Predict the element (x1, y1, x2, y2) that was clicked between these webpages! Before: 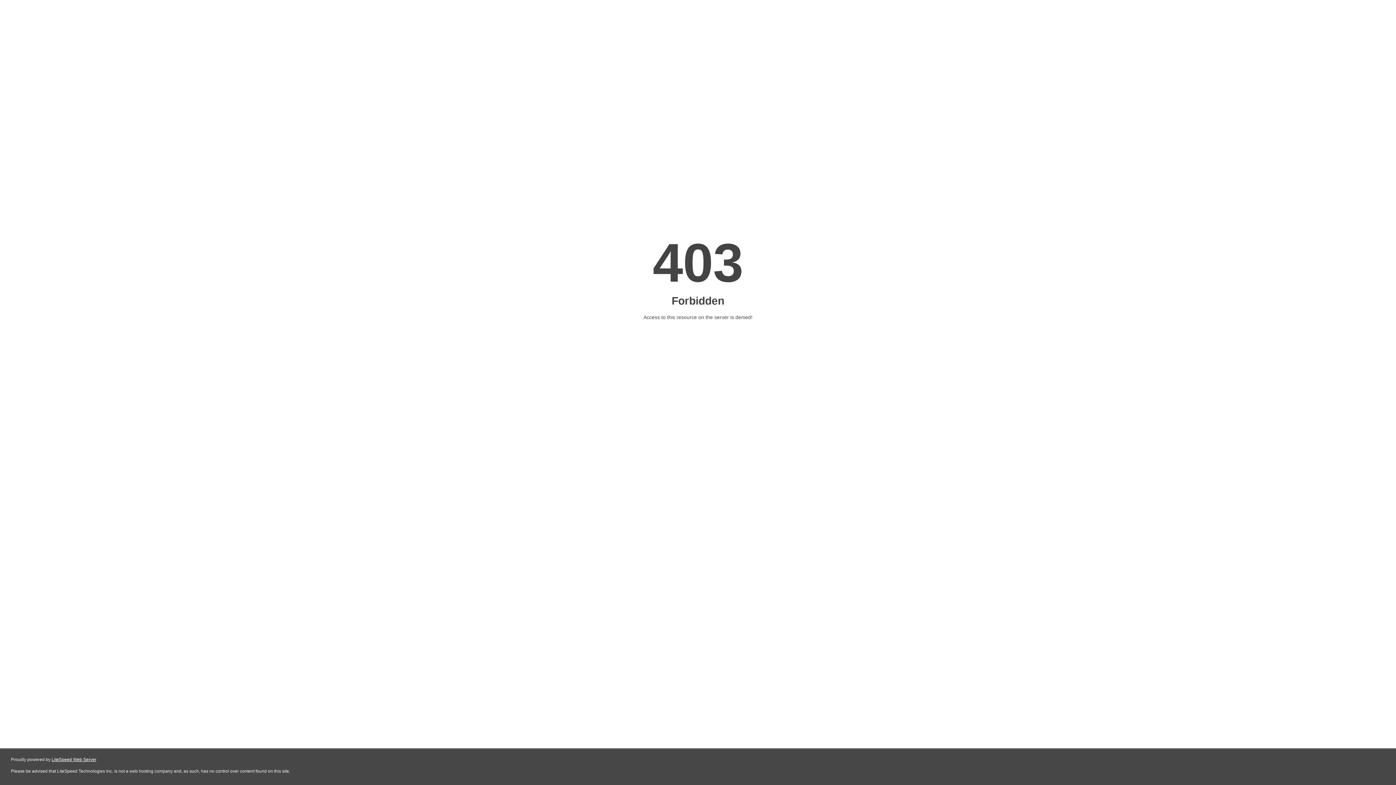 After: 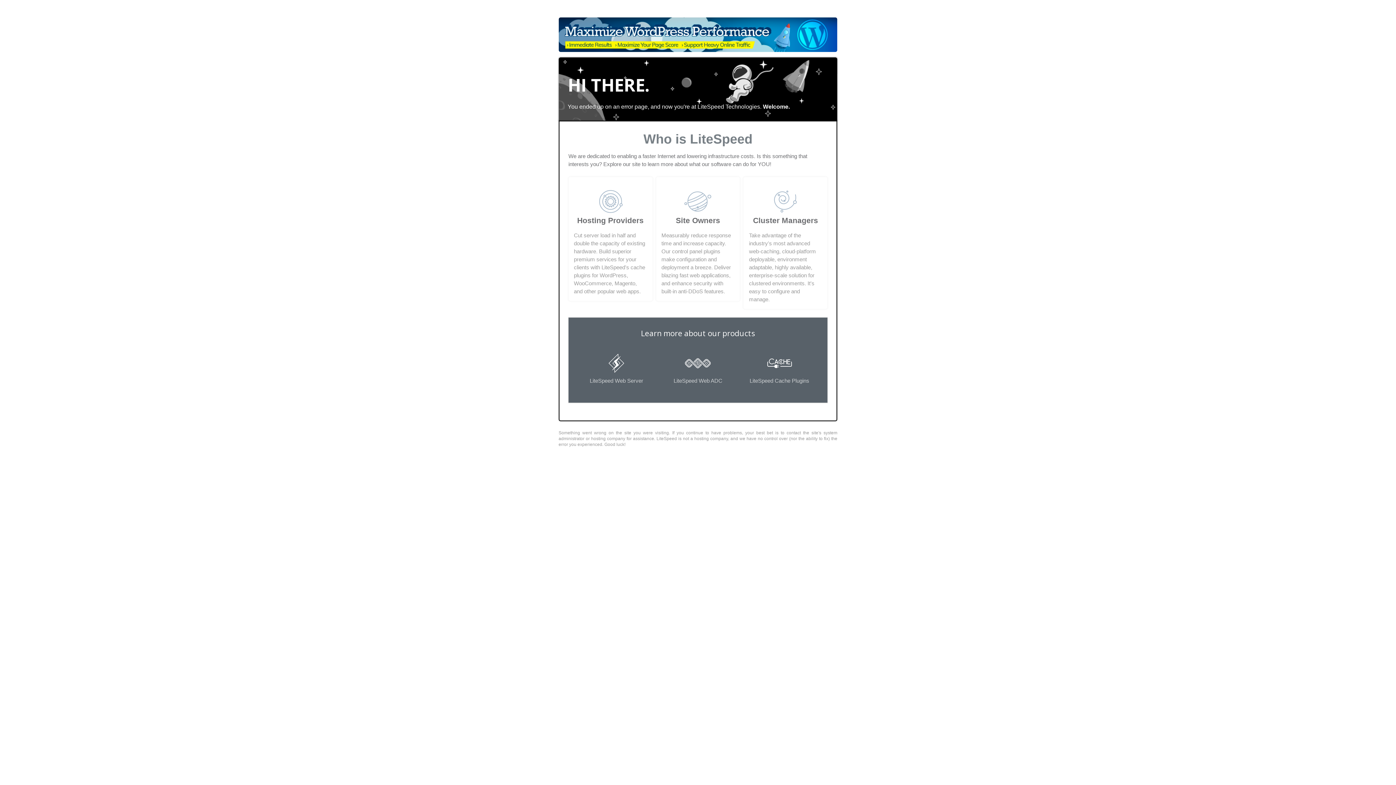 Action: label: LiteSpeed Web Server bbox: (51, 757, 96, 762)